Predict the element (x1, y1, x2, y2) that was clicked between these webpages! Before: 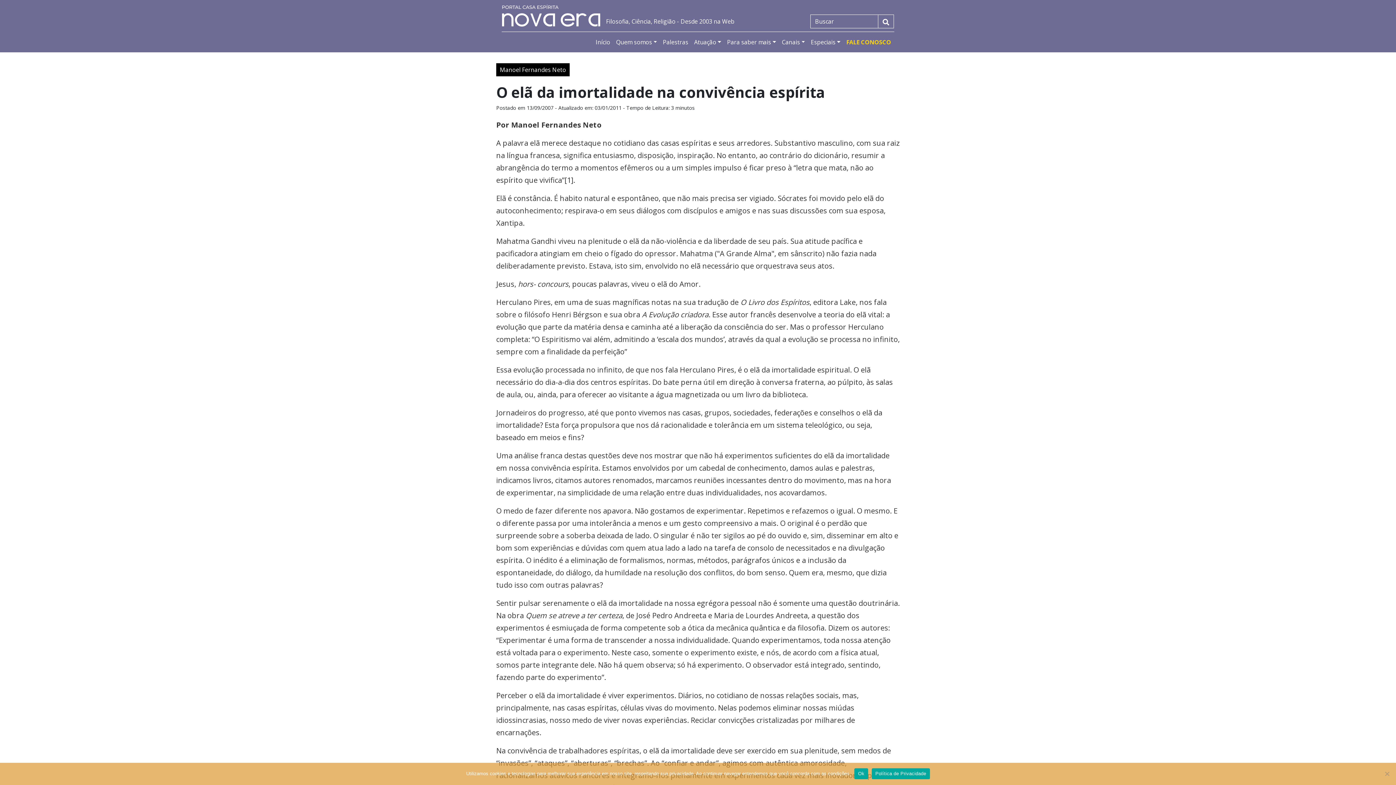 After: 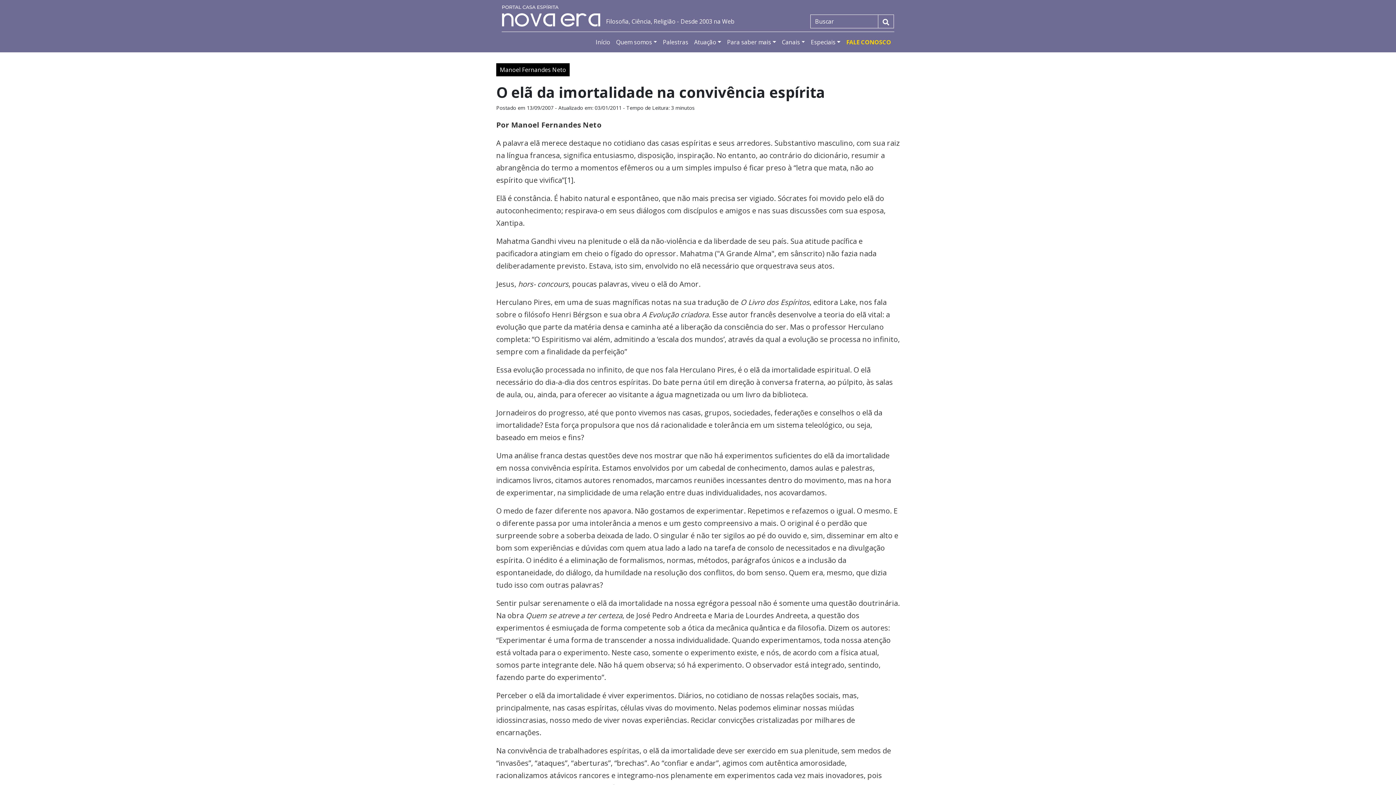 Action: bbox: (854, 768, 868, 779) label: Ok